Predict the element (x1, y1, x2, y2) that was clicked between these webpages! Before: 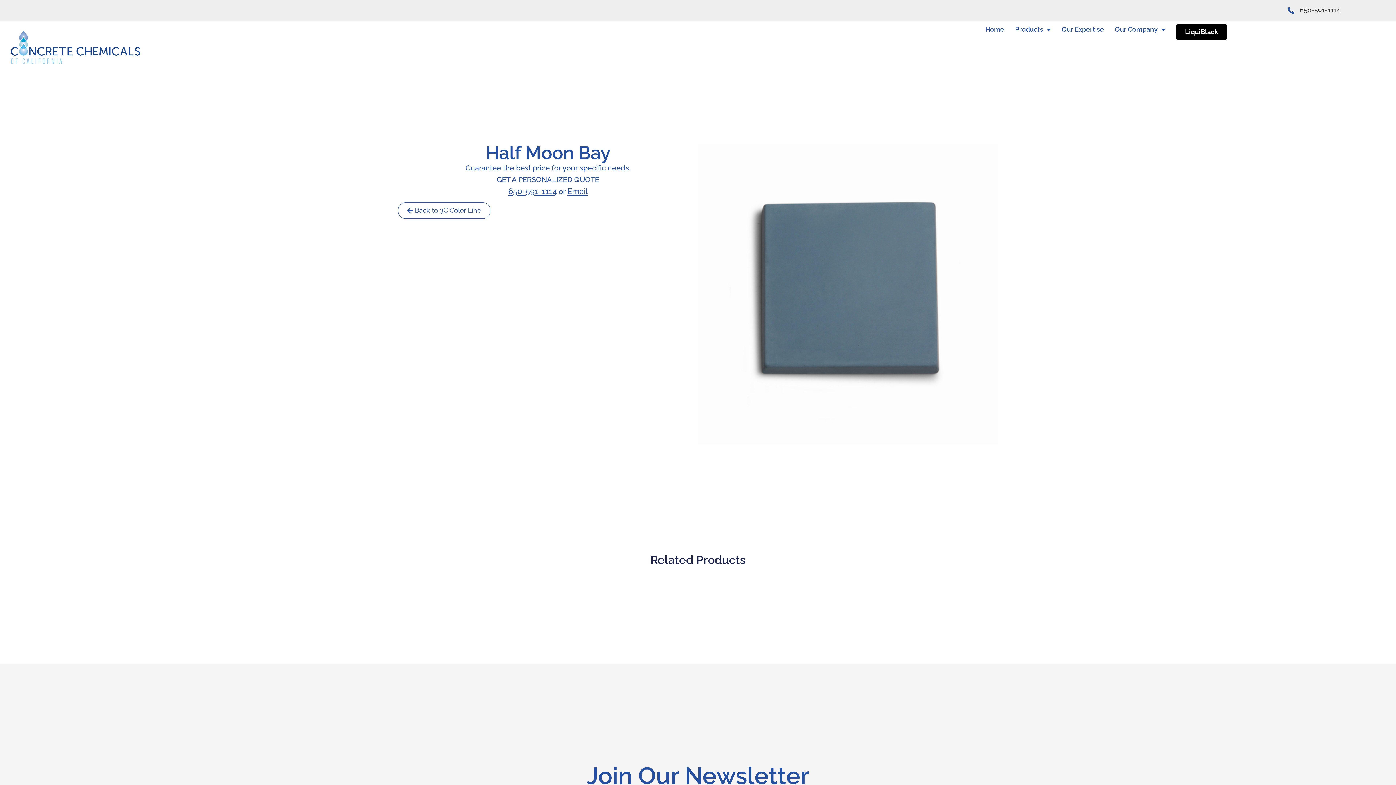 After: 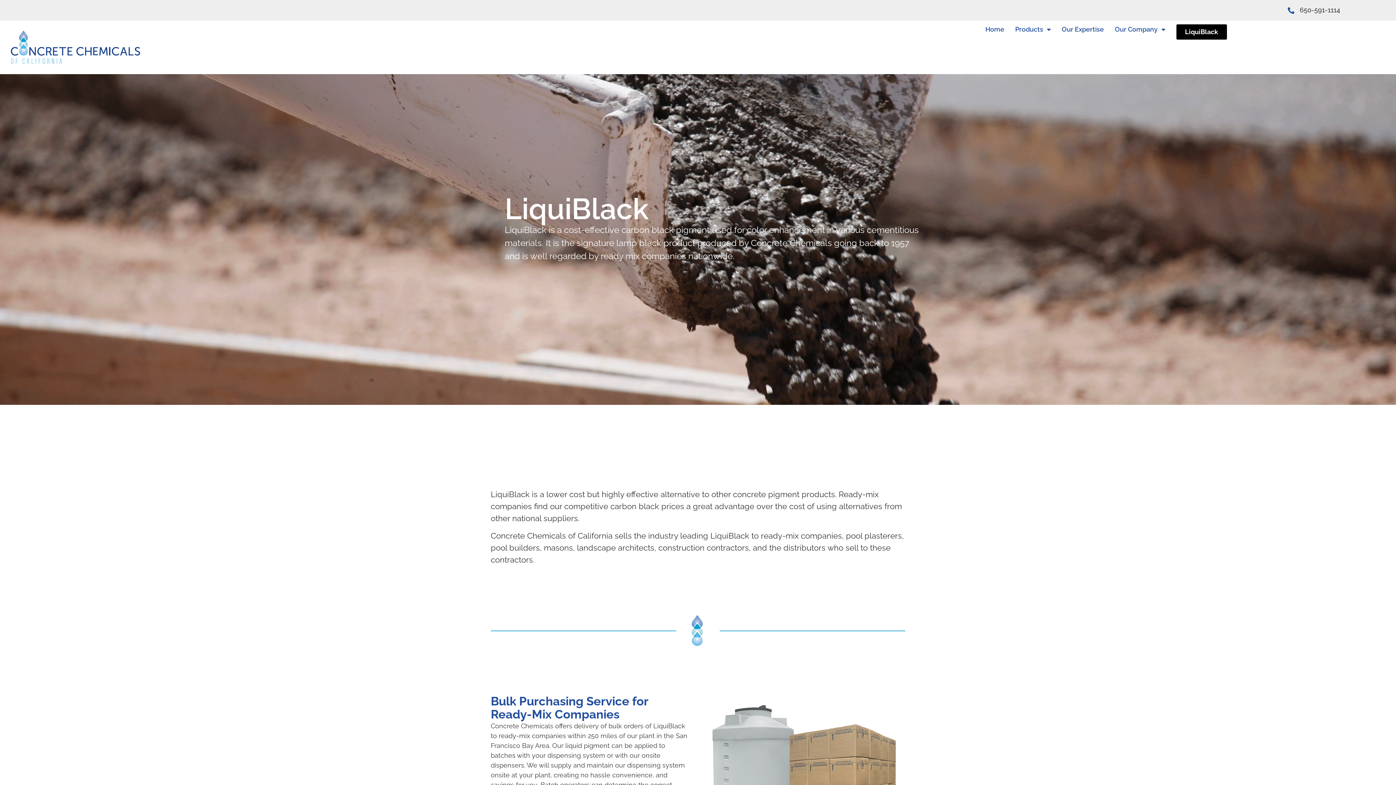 Action: bbox: (1176, 24, 1227, 39) label: LiquiBlack